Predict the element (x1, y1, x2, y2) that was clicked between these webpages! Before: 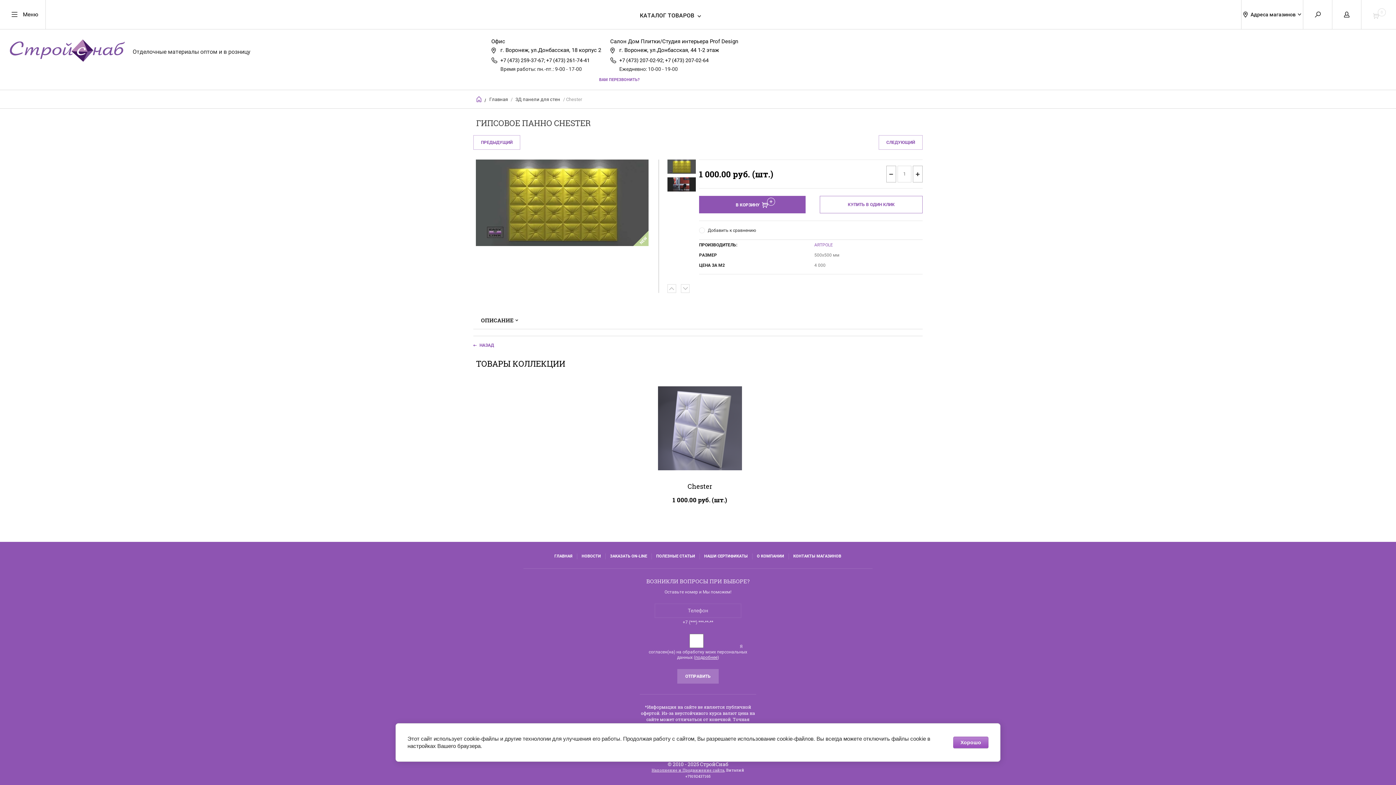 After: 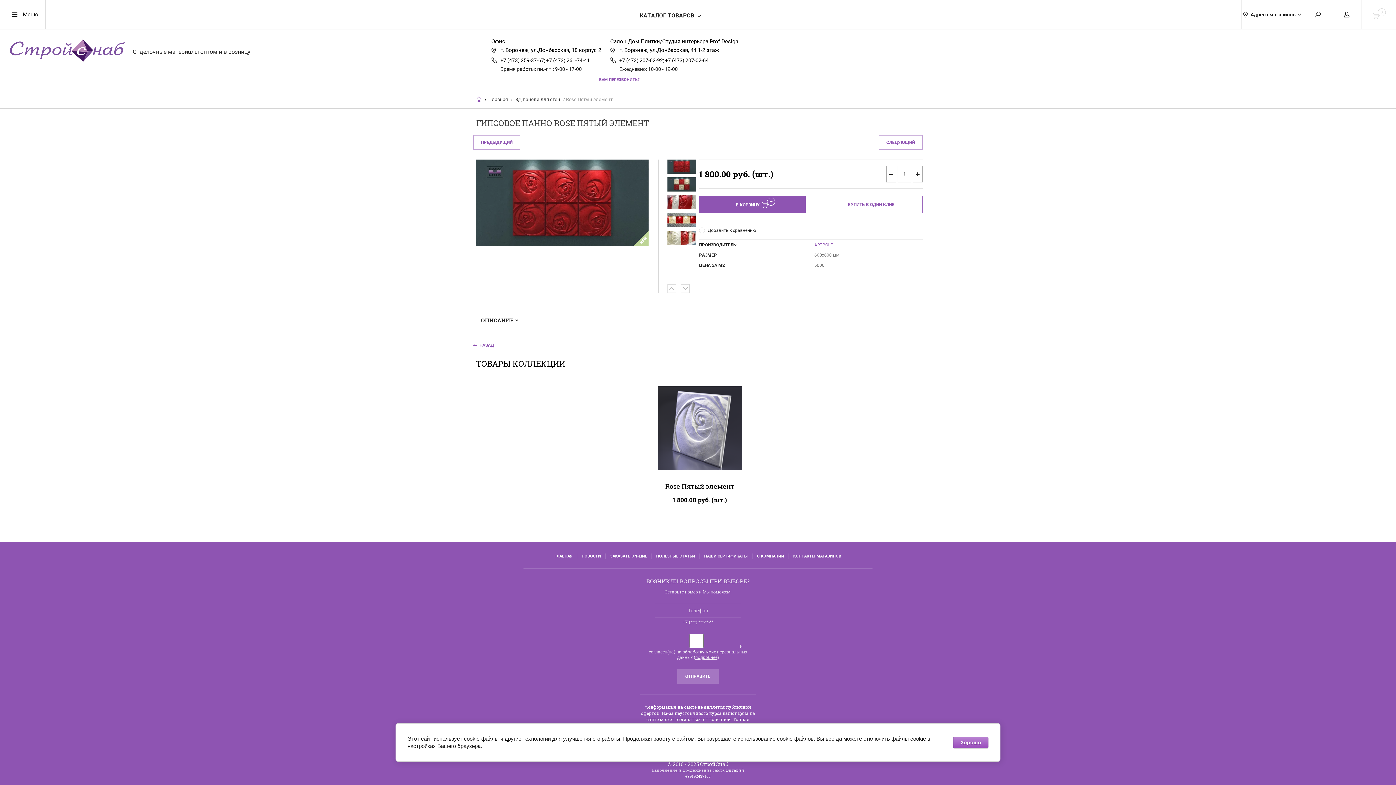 Action: bbox: (878, 135, 922, 149) label: СЛЕДУЮЩИЙ